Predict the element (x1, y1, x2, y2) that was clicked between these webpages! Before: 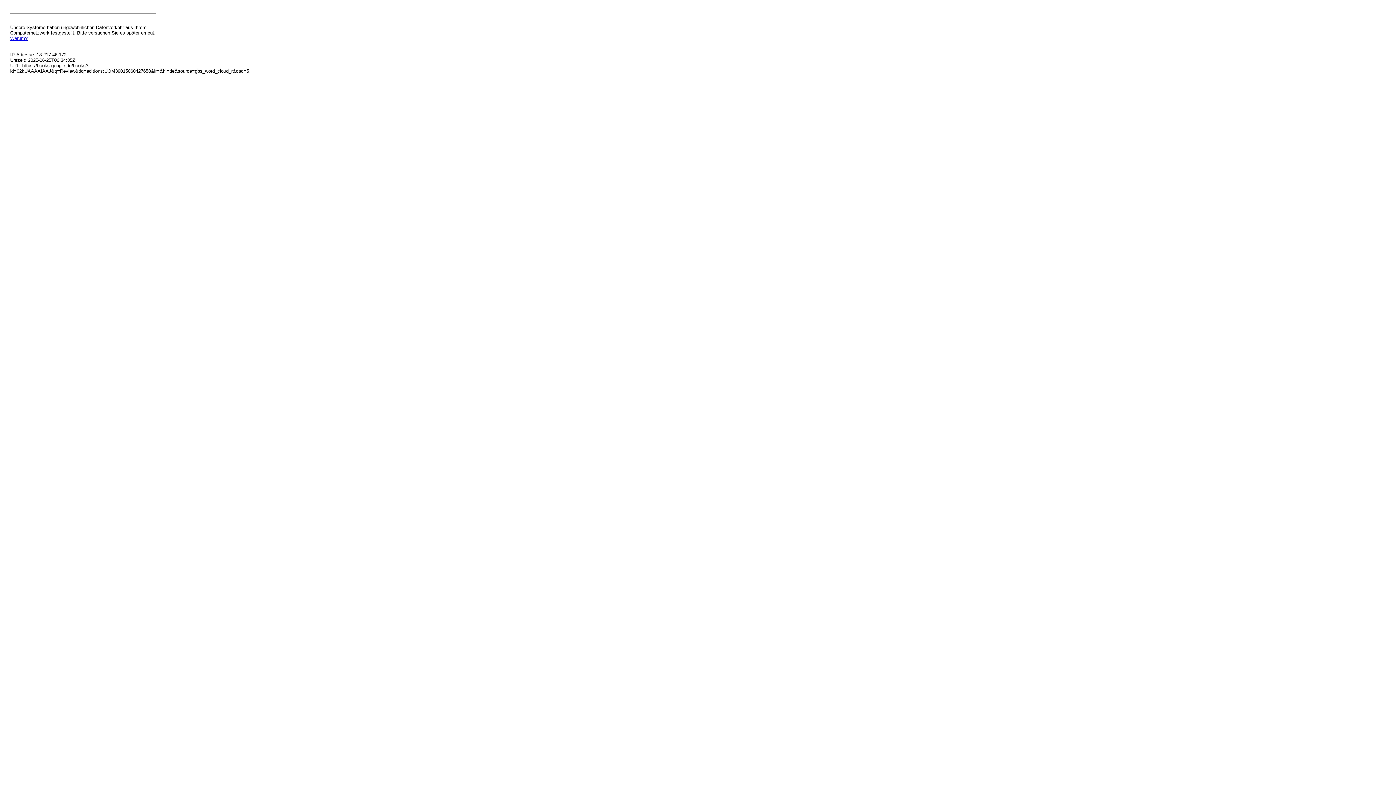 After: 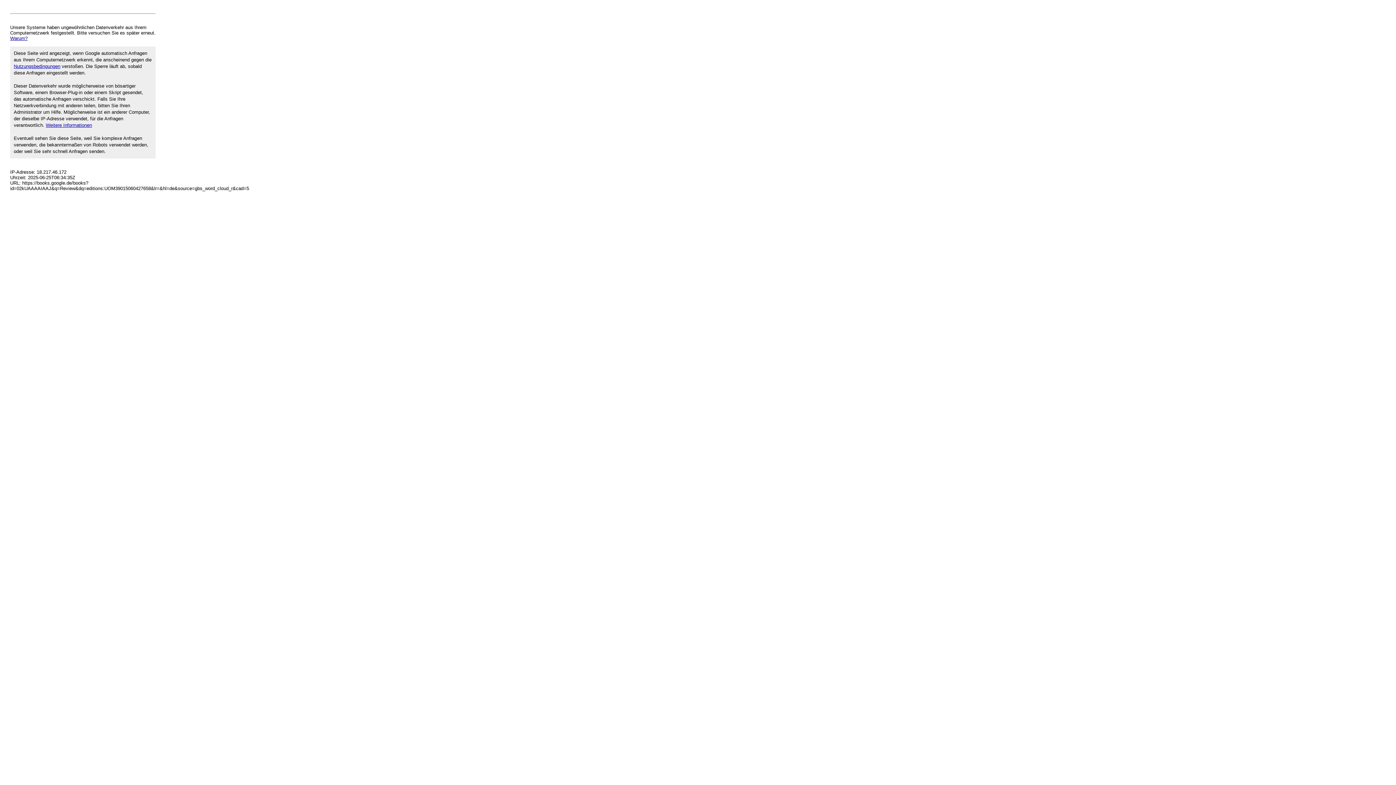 Action: bbox: (10, 35, 27, 41) label: Warum?